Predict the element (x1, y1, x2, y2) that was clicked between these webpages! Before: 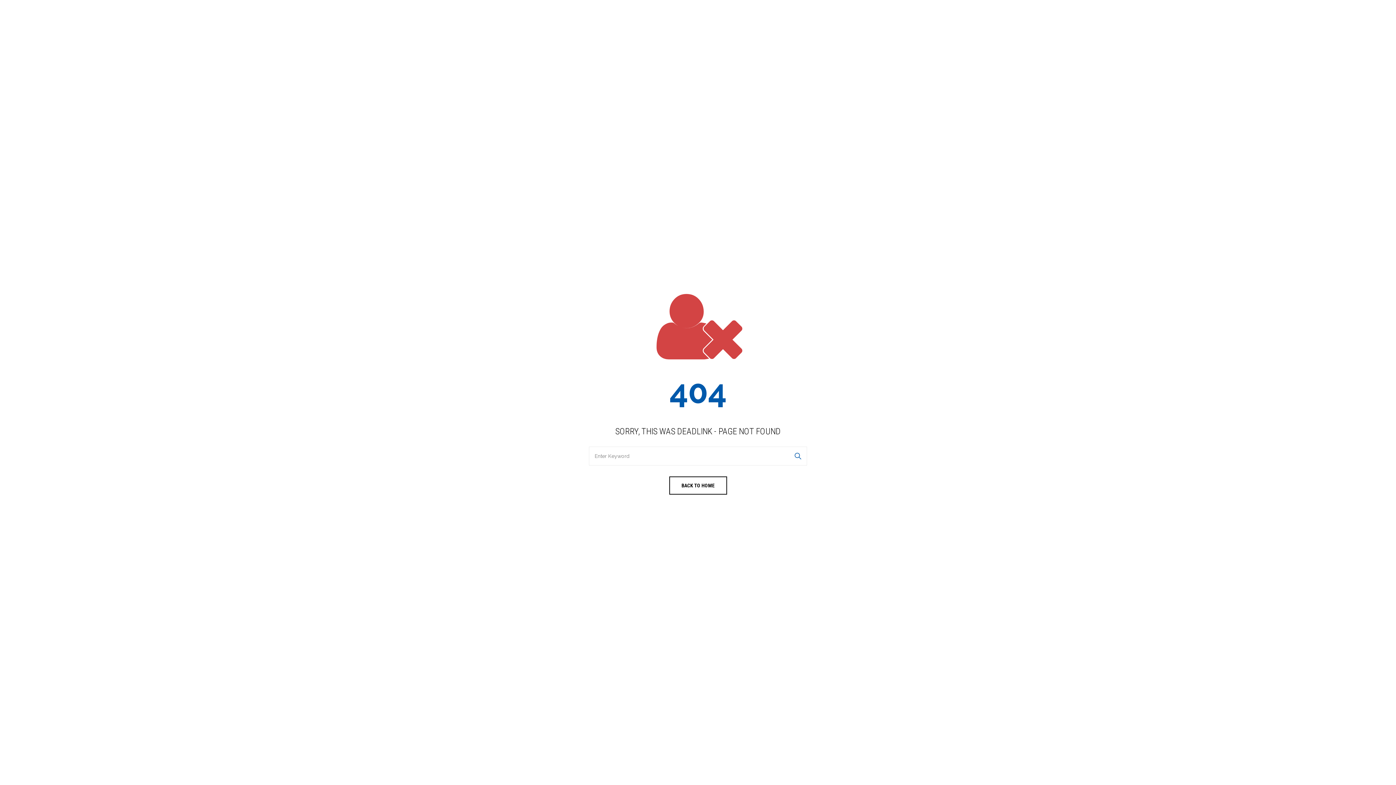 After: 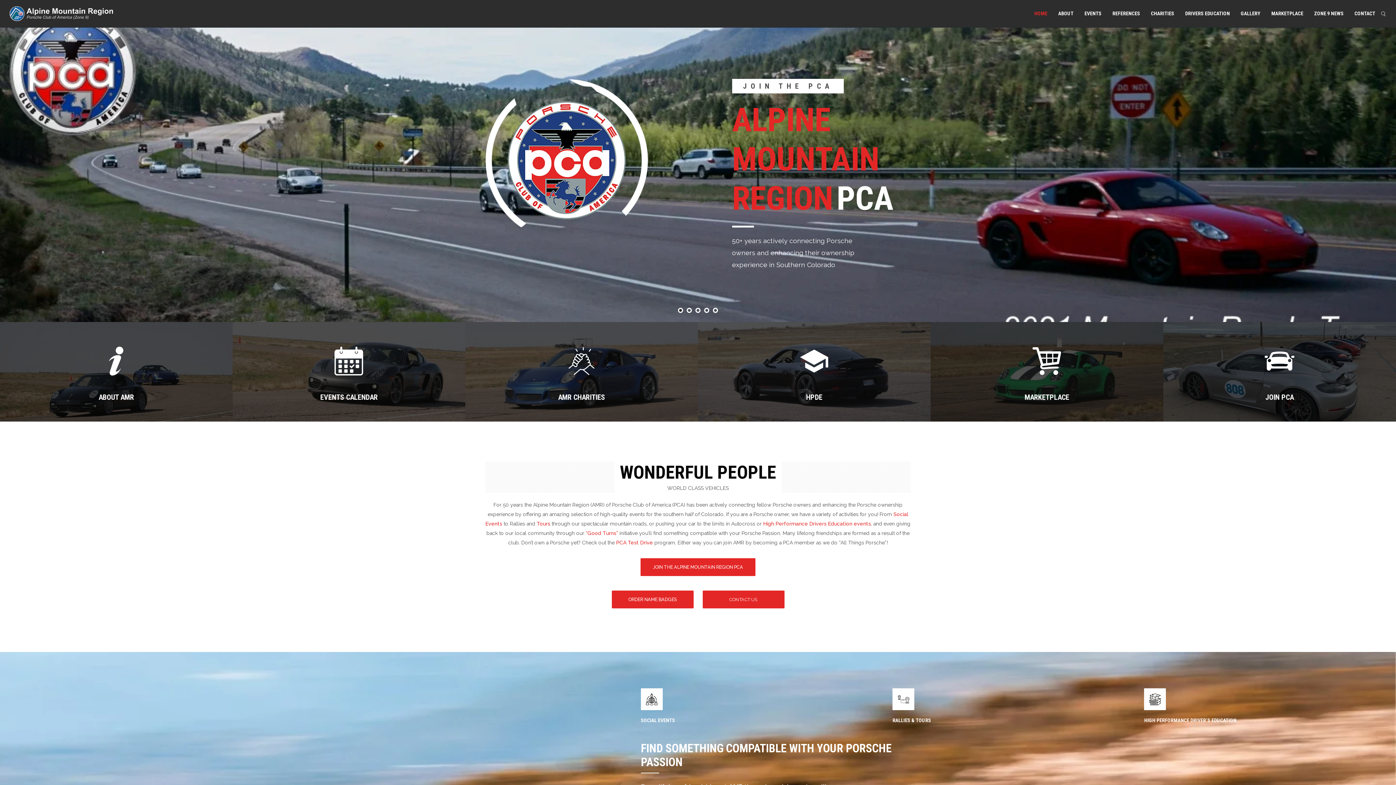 Action: label: BACK TO HOME bbox: (669, 476, 727, 494)